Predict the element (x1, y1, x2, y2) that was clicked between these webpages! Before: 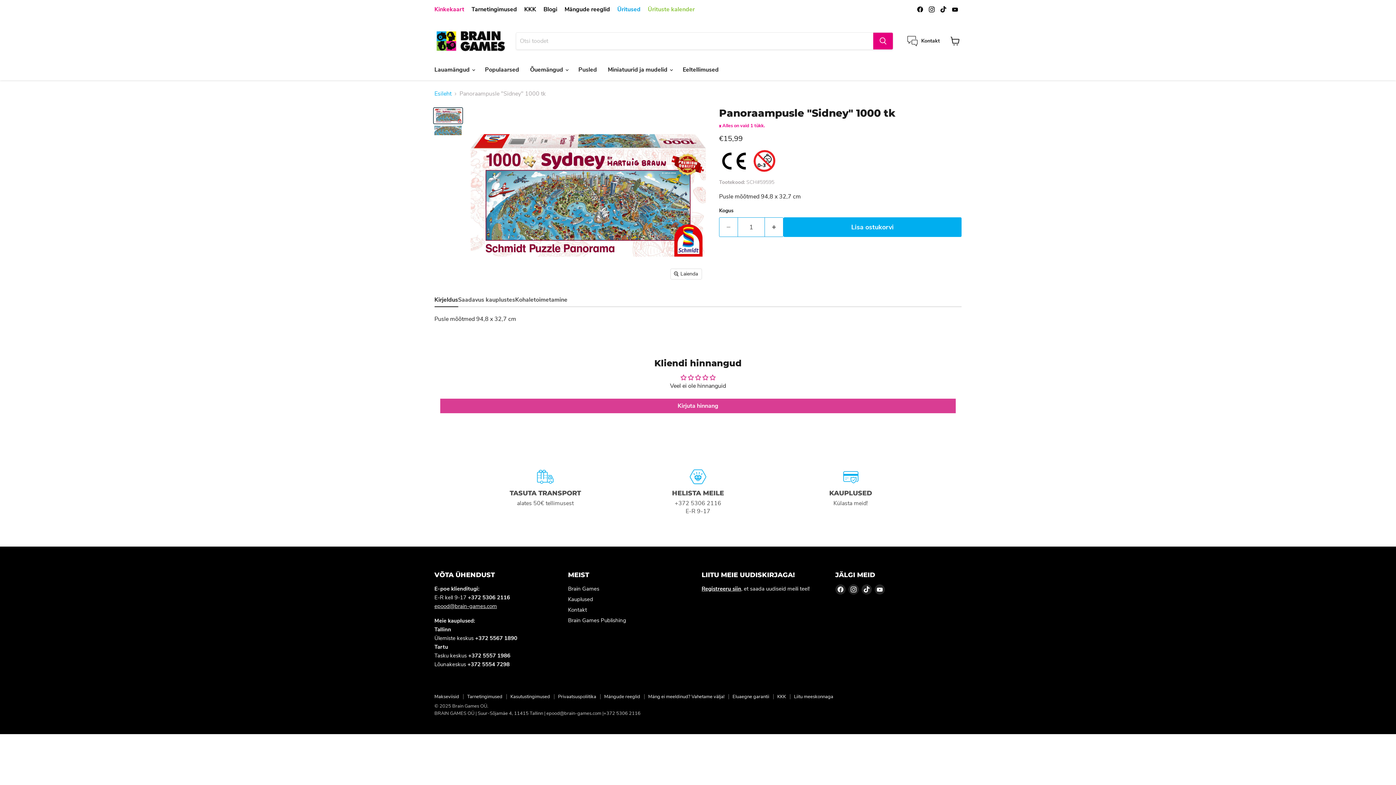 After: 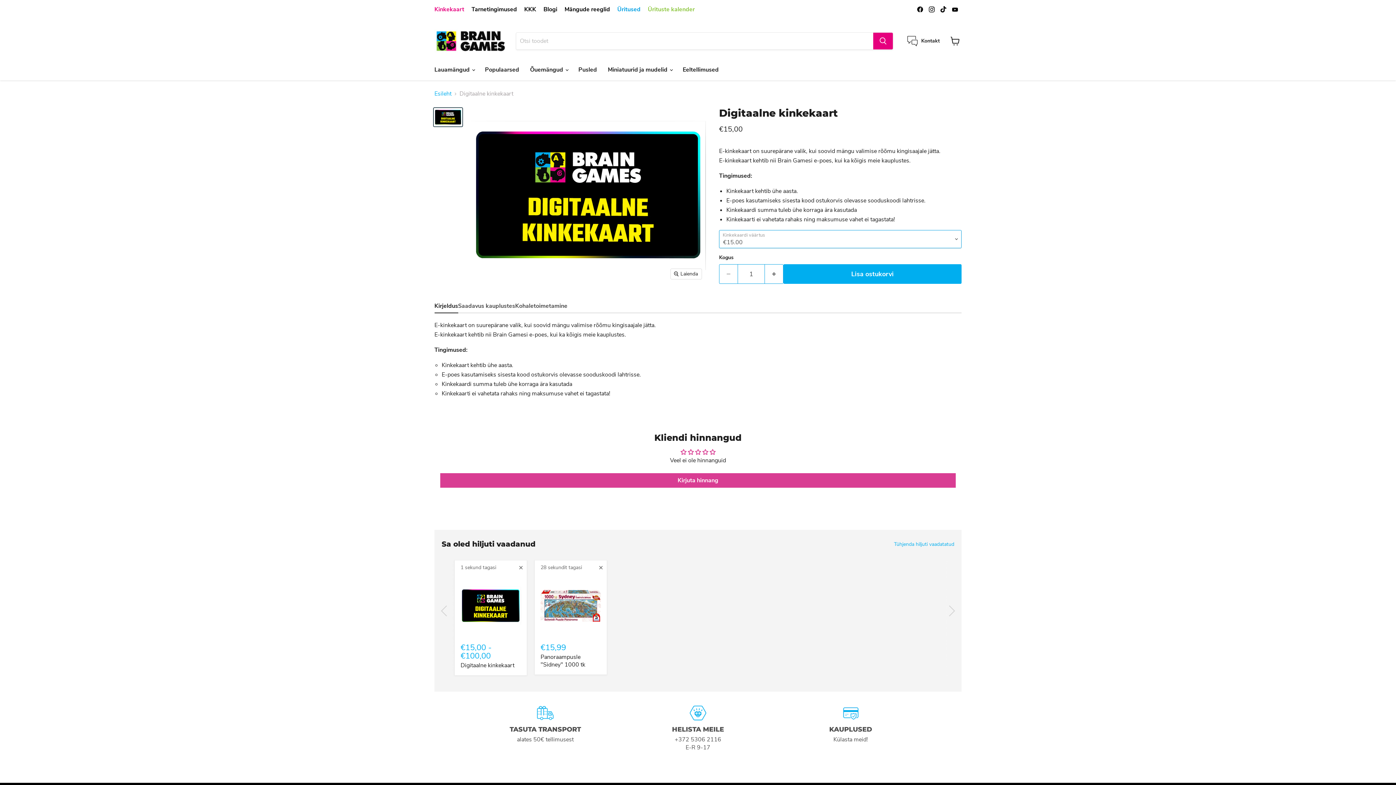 Action: bbox: (434, 6, 464, 12) label: Kinkekaart